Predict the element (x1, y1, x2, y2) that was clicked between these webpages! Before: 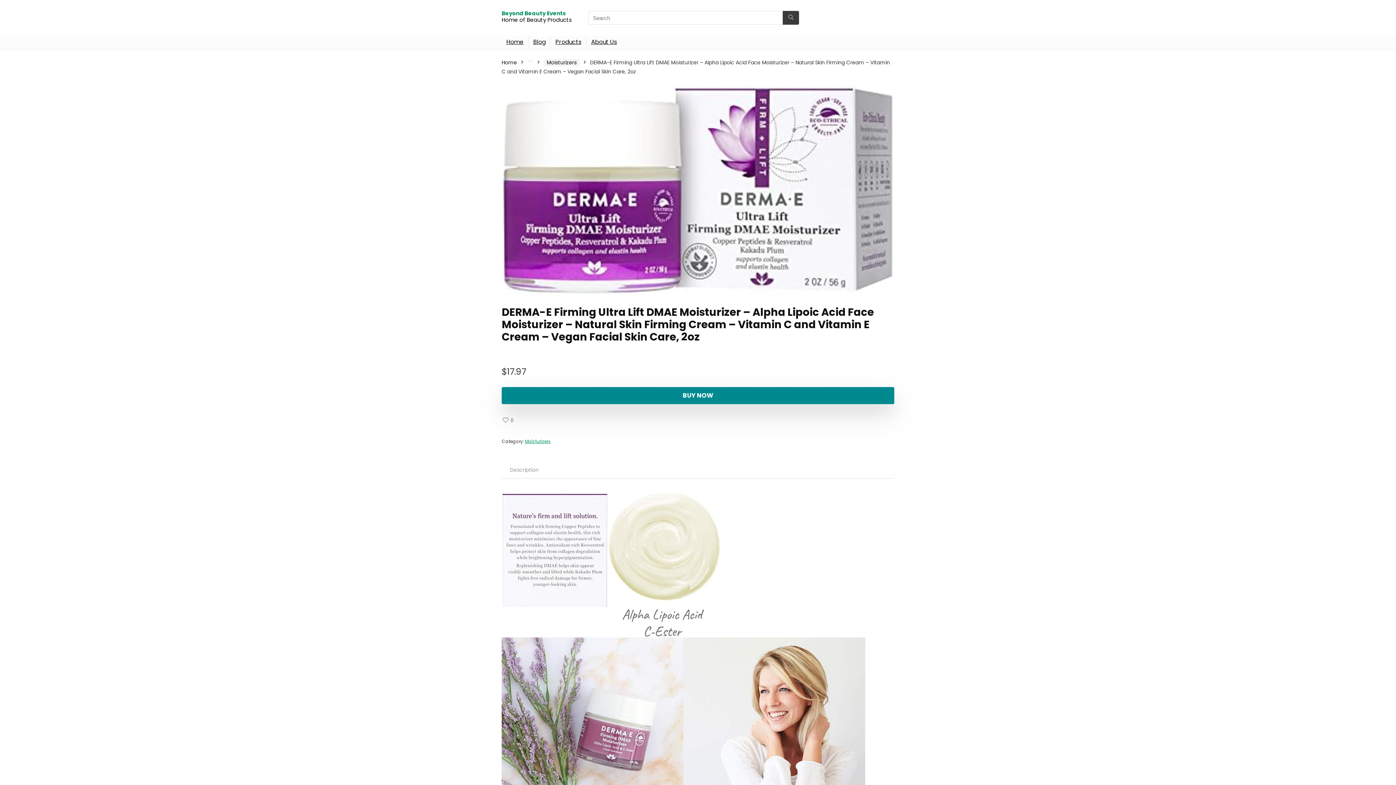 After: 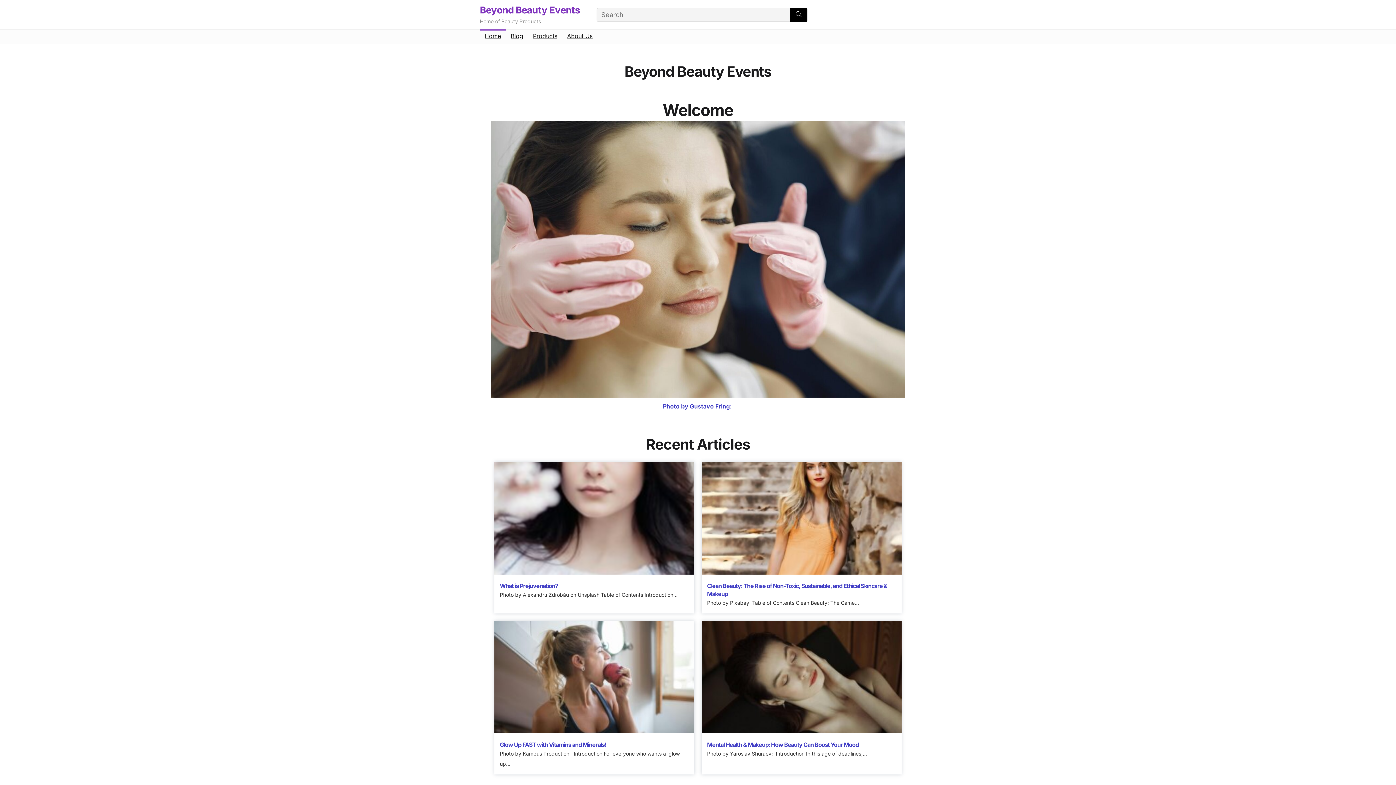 Action: label: Home bbox: (501, 58, 517, 66)